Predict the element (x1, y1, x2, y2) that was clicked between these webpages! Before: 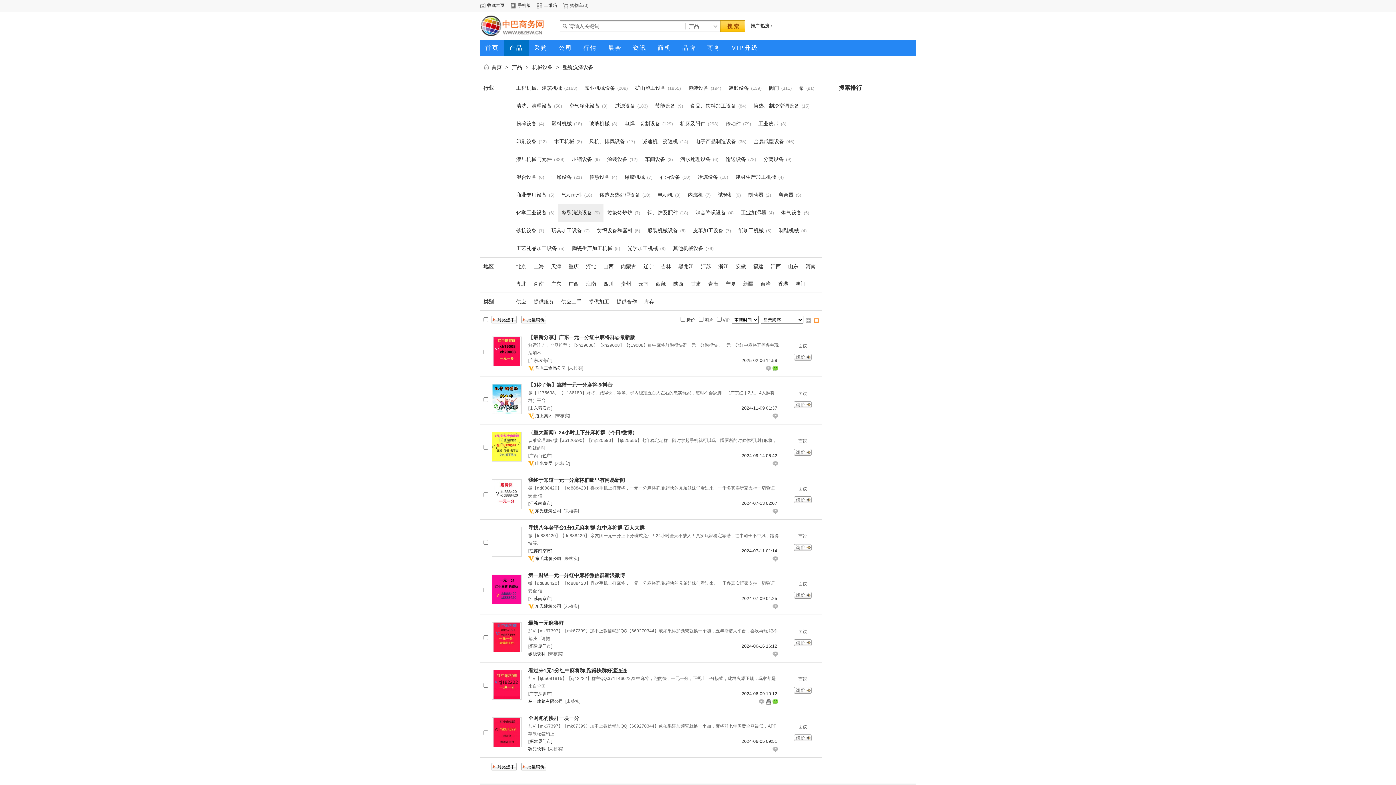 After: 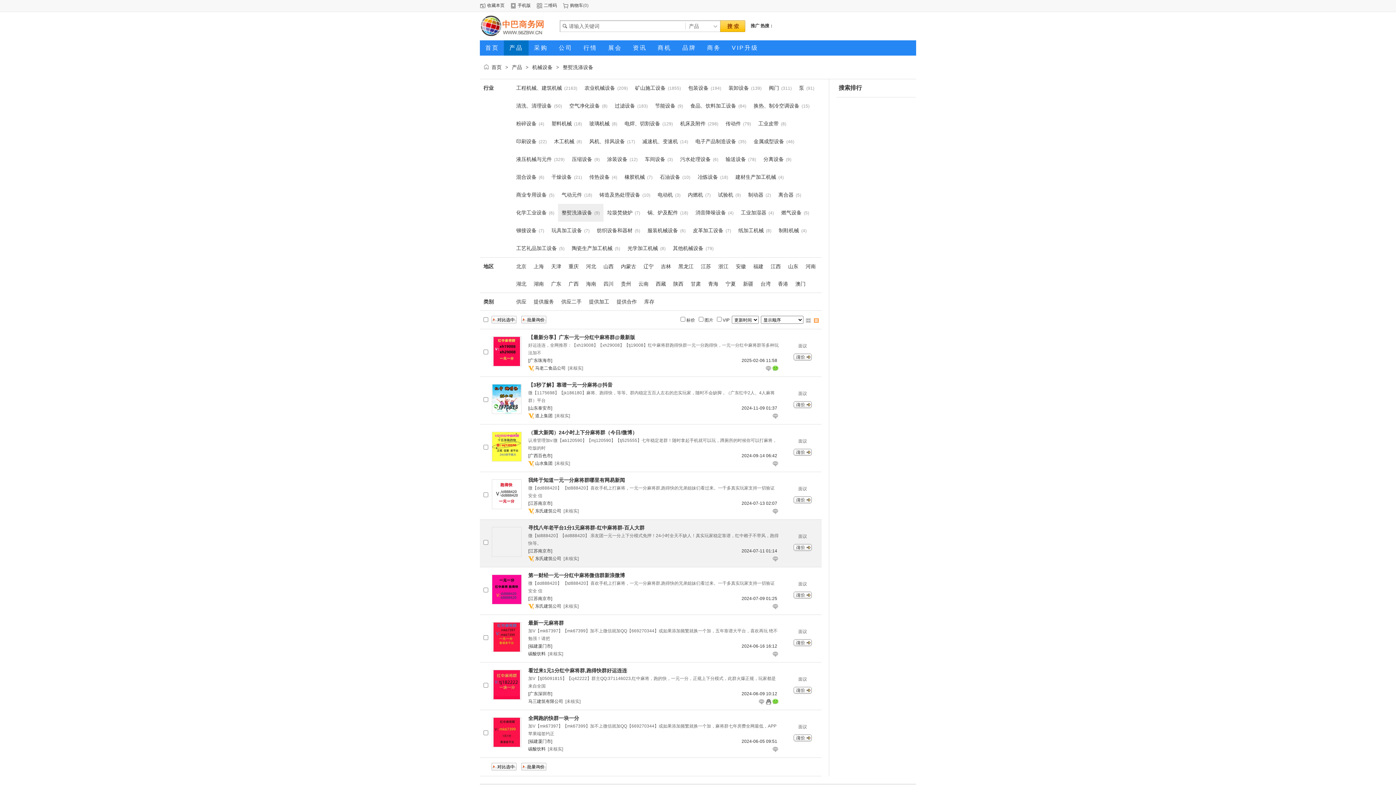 Action: bbox: (492, 553, 521, 558)